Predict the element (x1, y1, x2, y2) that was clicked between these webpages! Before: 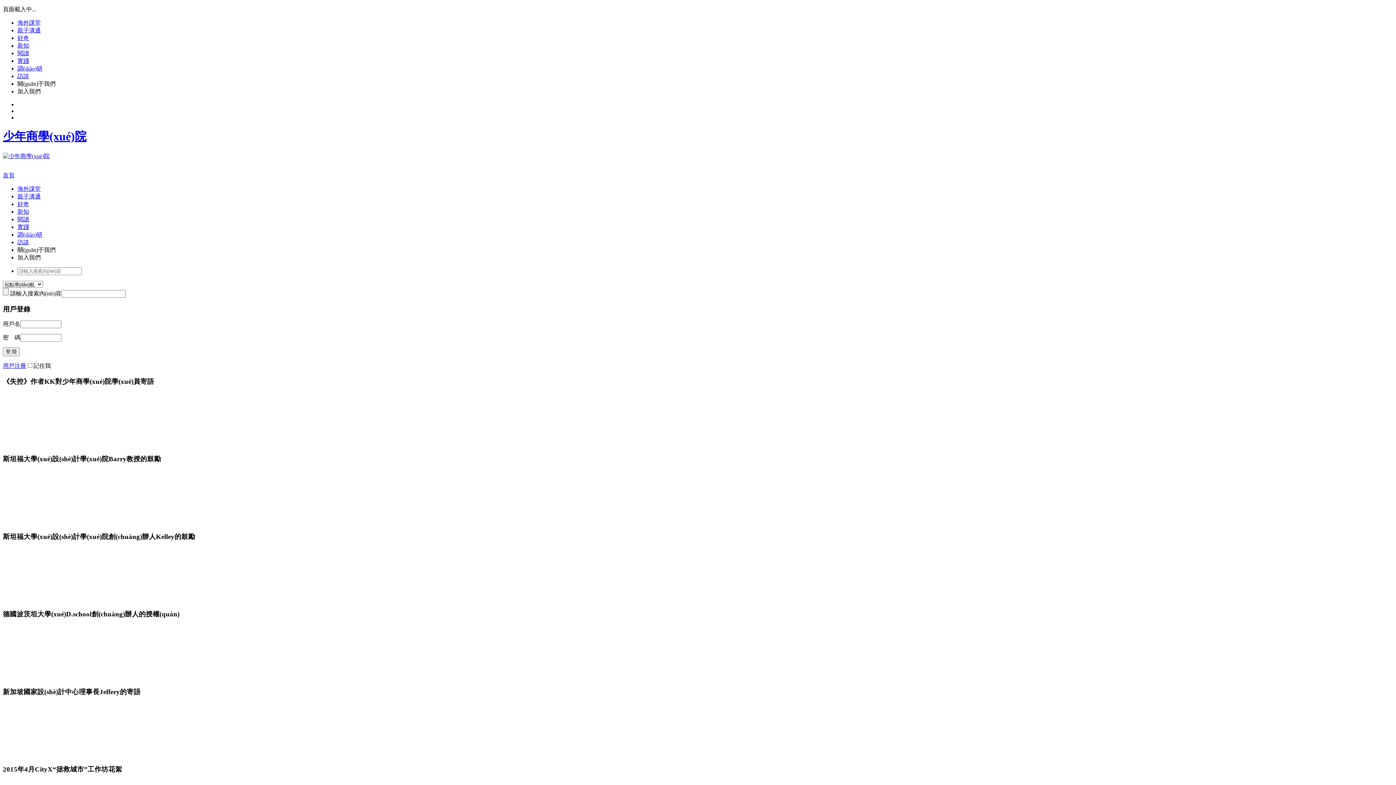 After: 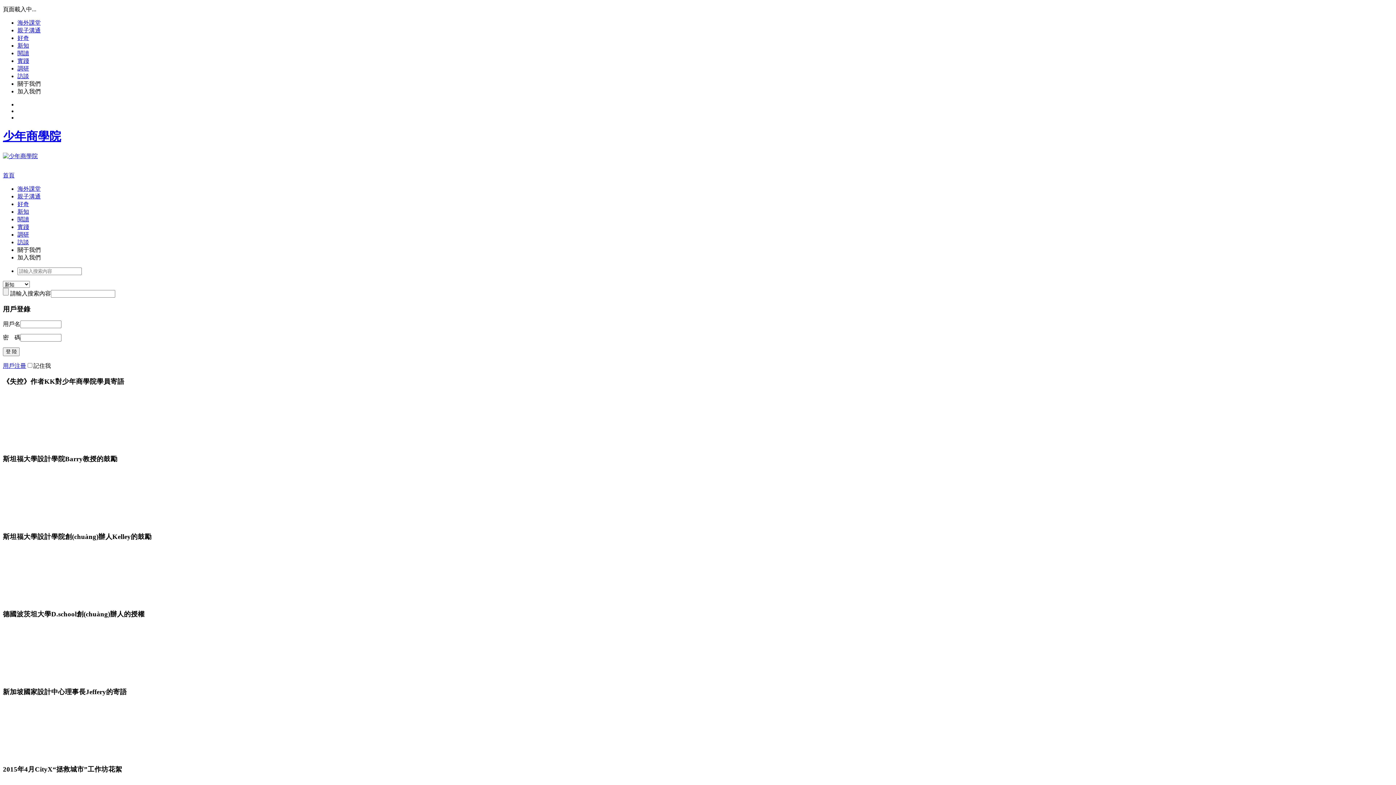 Action: bbox: (17, 208, 29, 214) label: 新知